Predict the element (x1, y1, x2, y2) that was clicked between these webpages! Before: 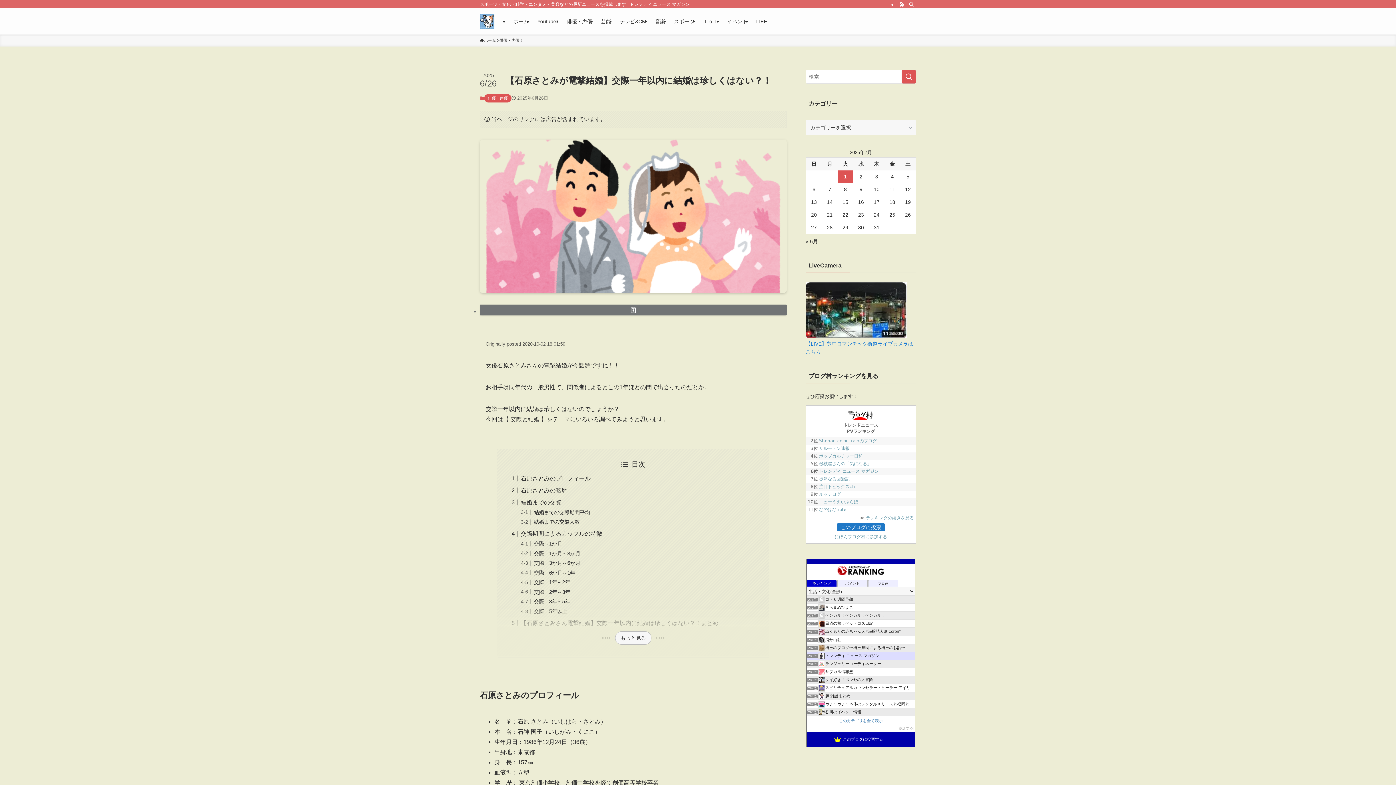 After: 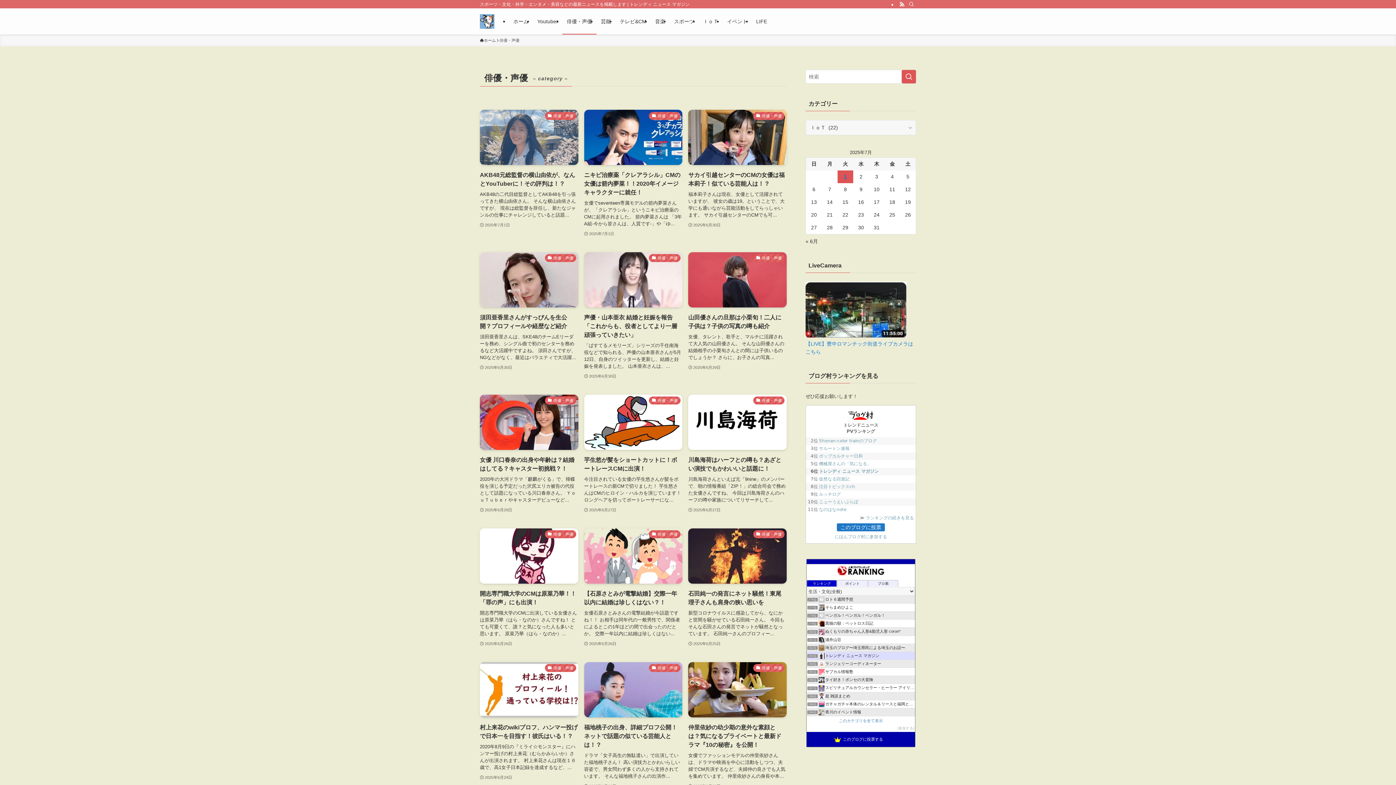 Action: bbox: (484, 94, 511, 102) label: 俳優・声優